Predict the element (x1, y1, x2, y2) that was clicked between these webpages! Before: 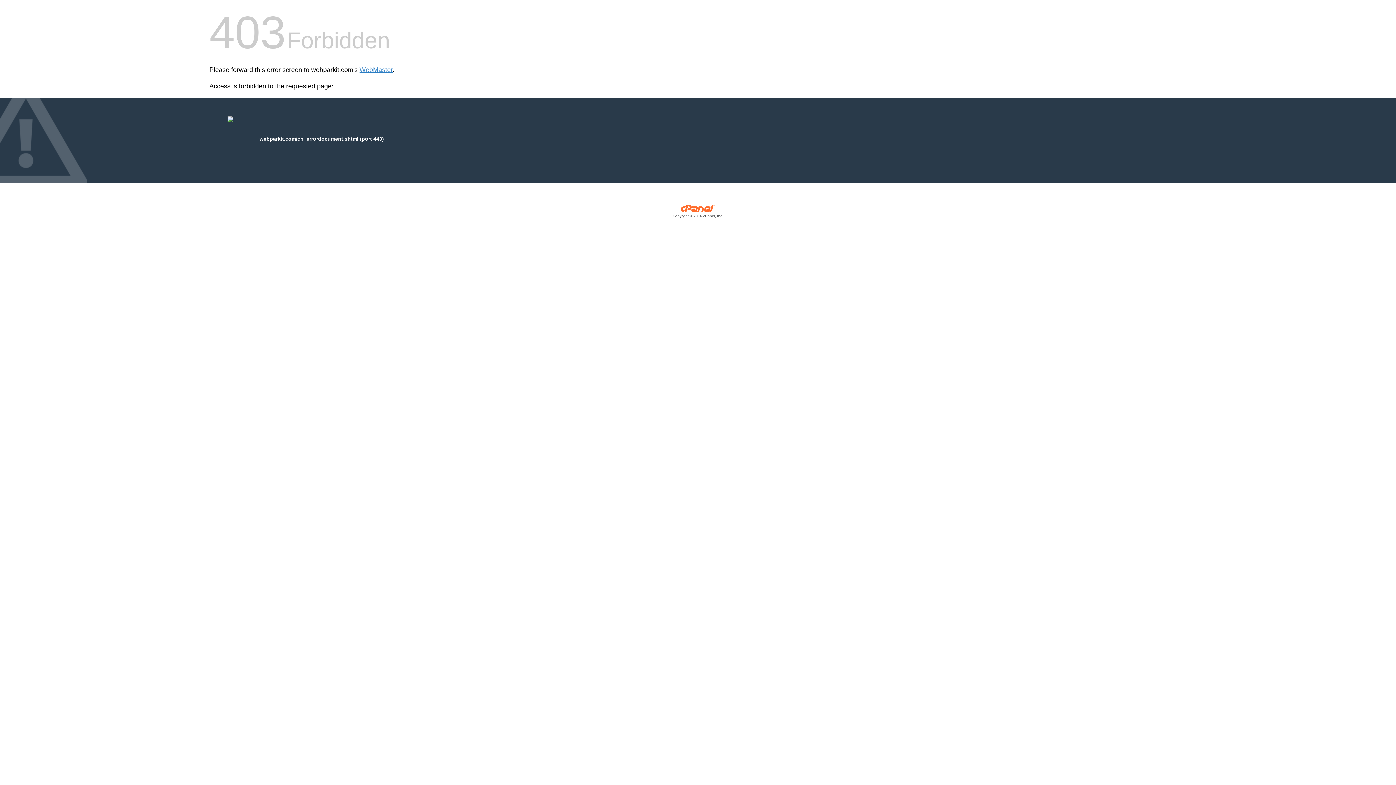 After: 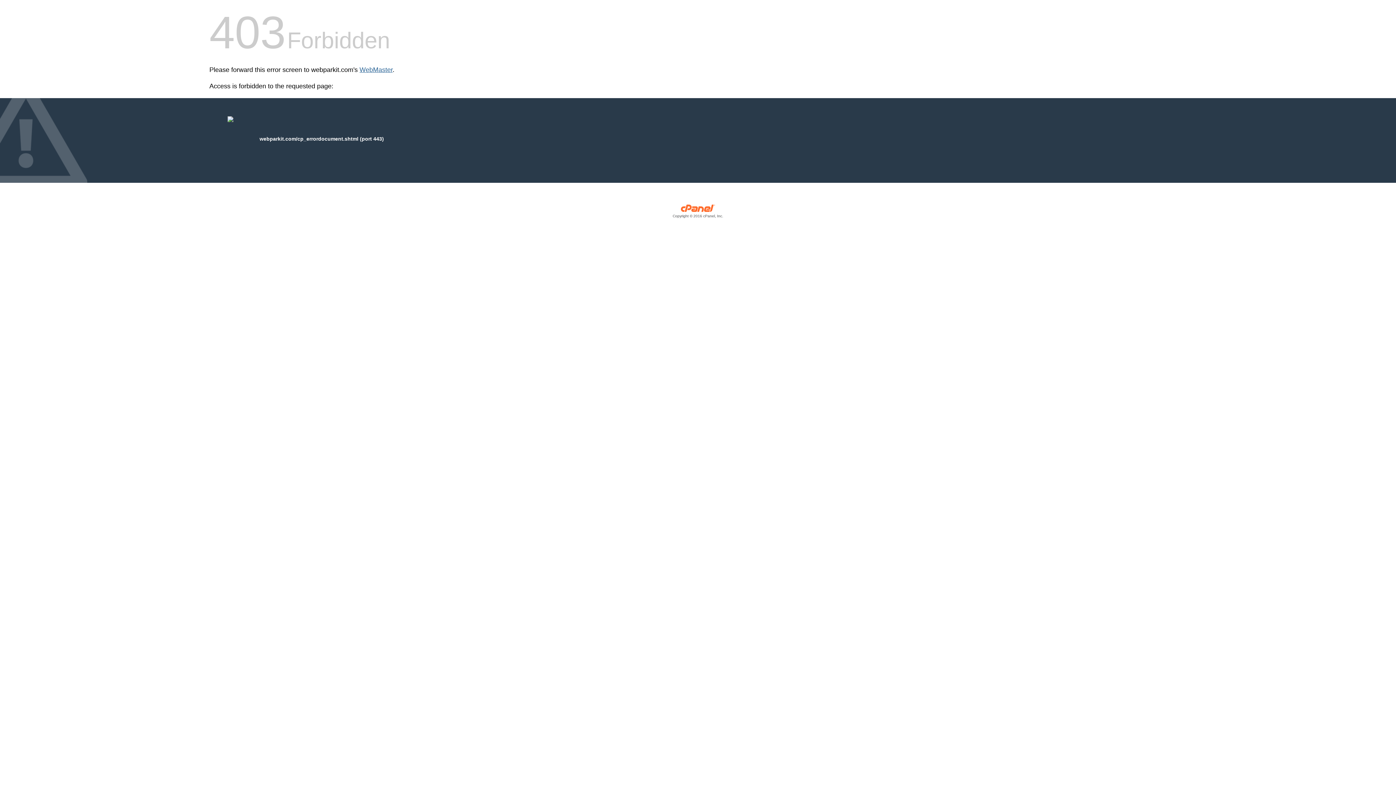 Action: bbox: (359, 66, 392, 73) label: WebMaster